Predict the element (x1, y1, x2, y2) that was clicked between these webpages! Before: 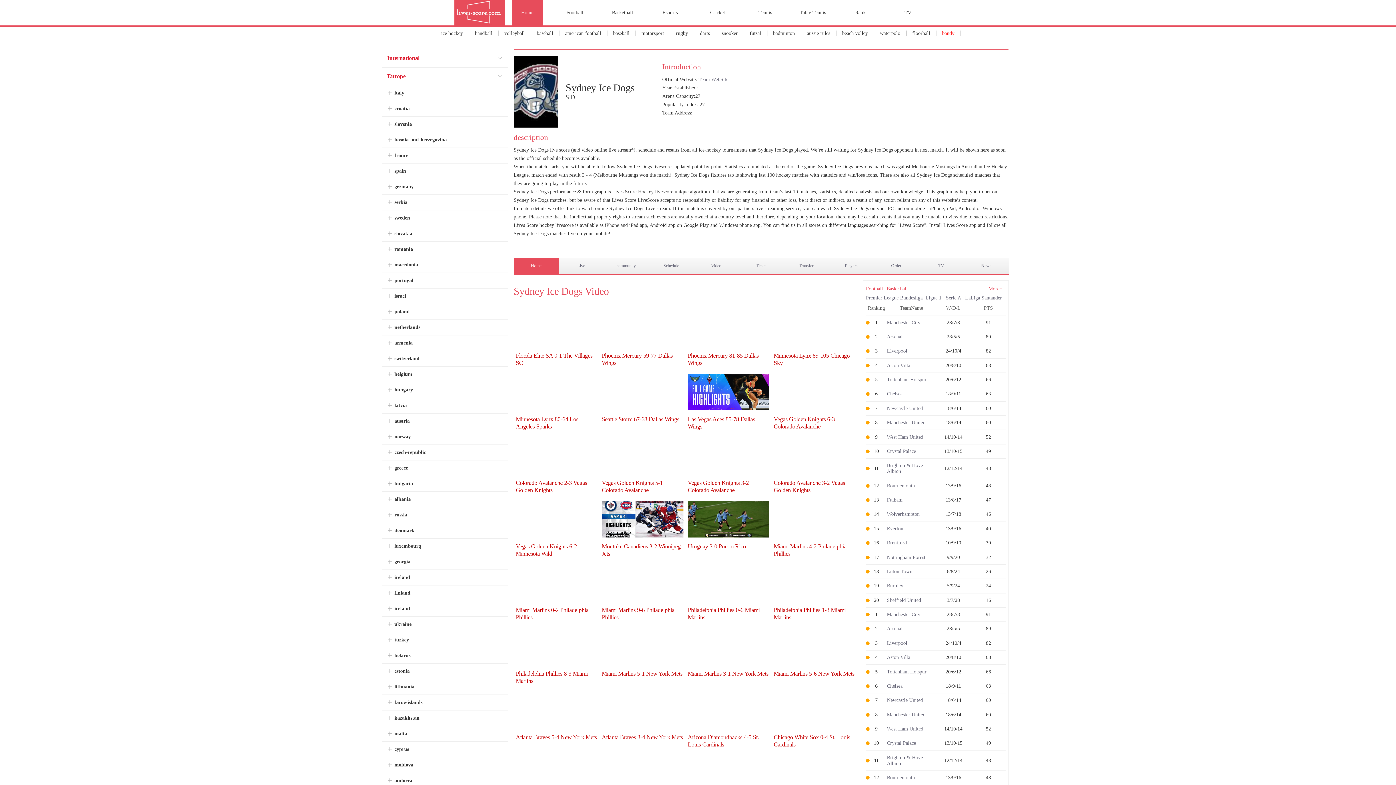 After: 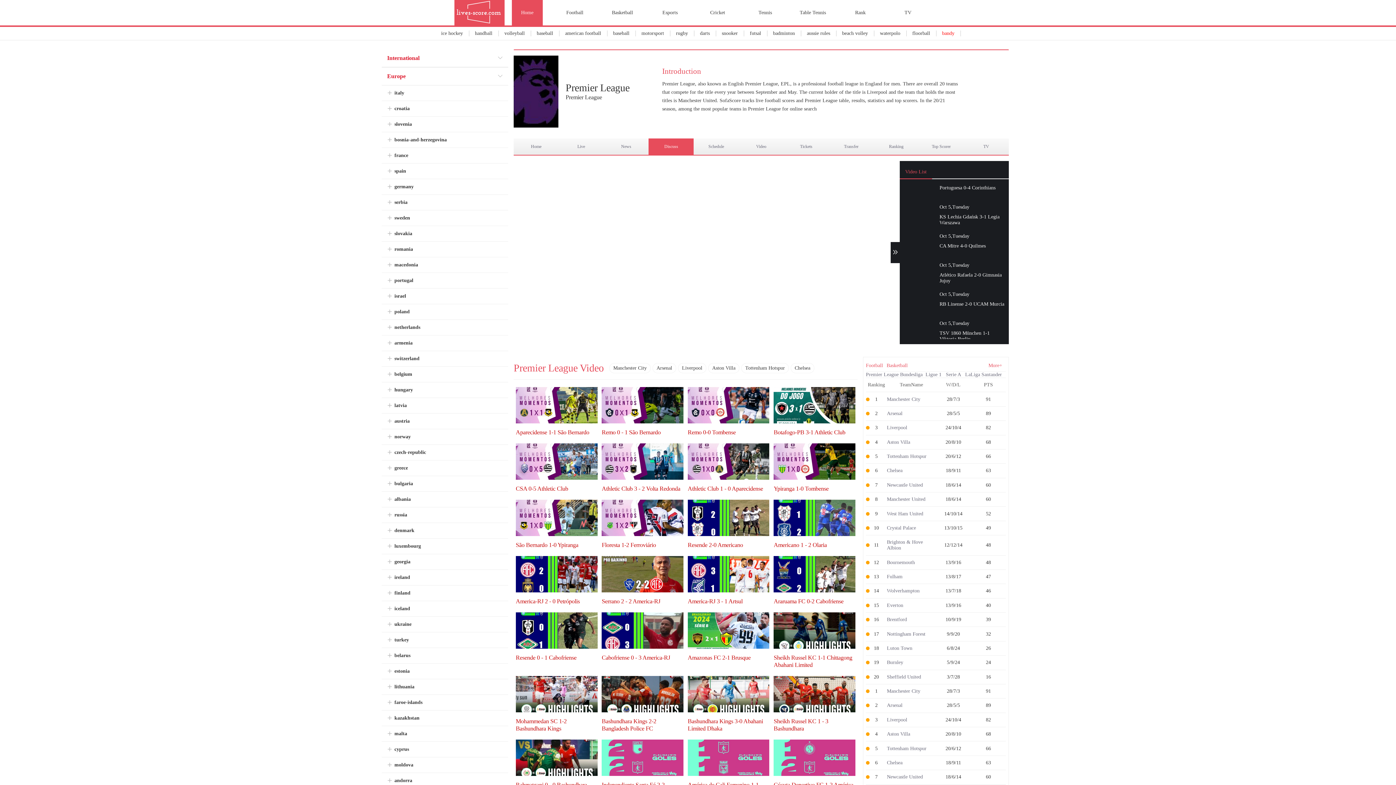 Action: bbox: (601, 479, 683, 494) label: Vegas Golden Knights 5-1 Colorado Avalanche